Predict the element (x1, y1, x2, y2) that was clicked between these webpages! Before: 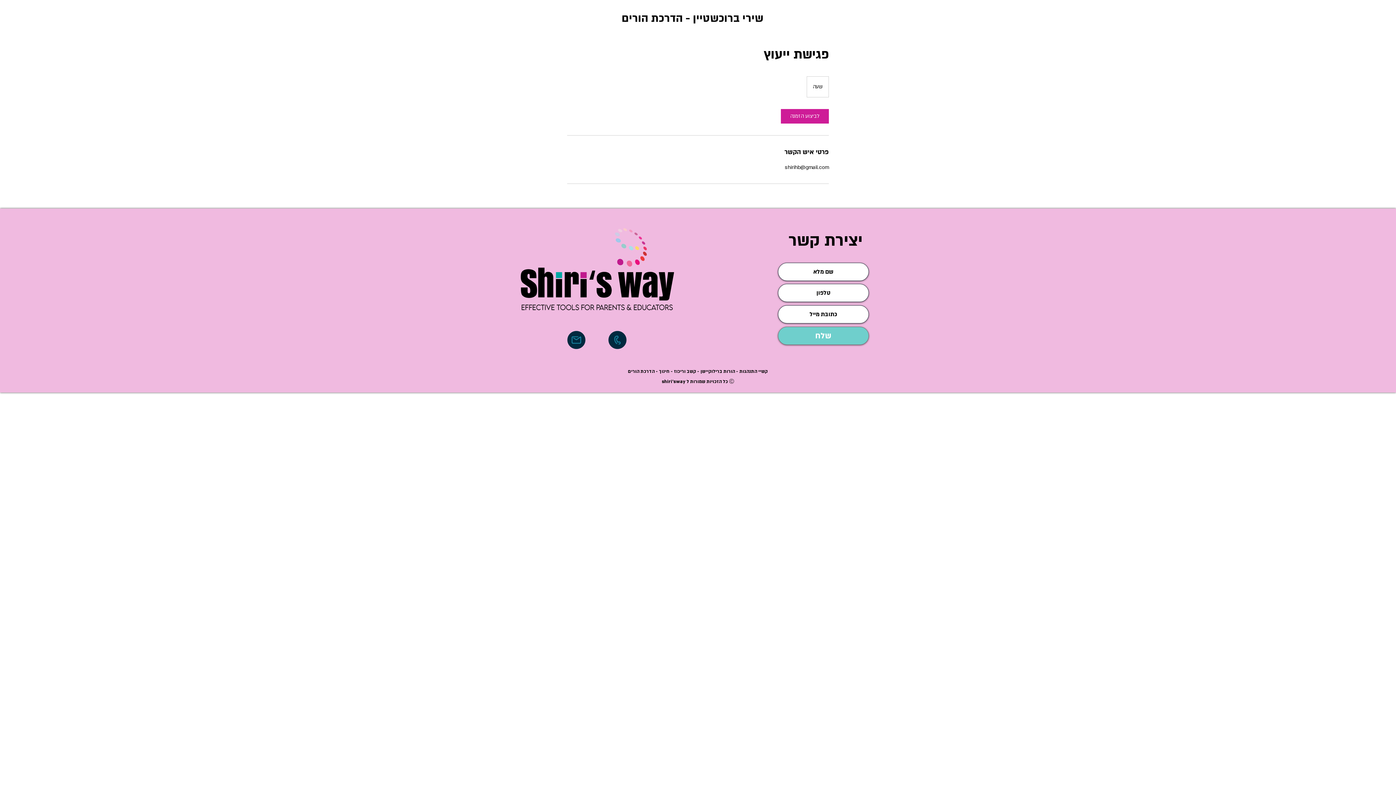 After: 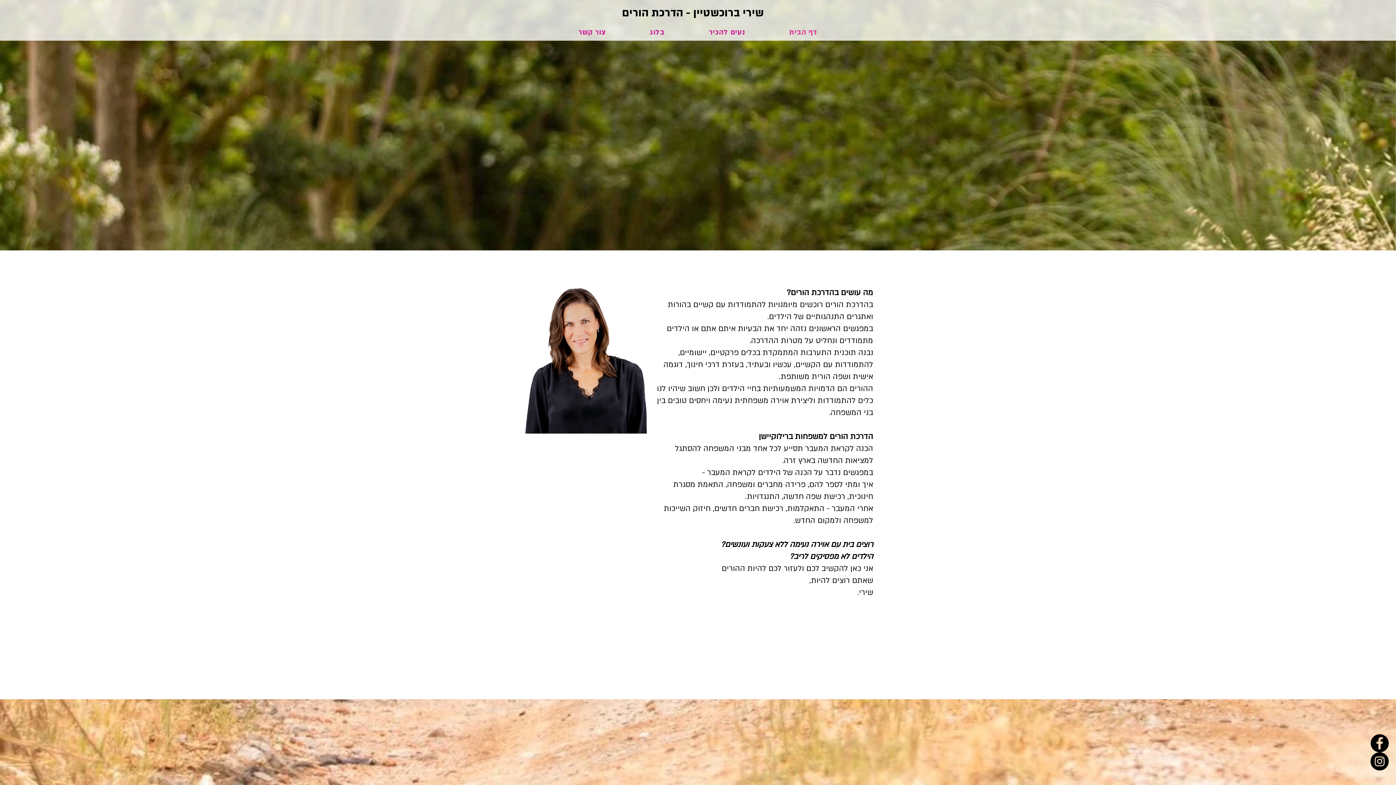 Action: bbox: (520, 228, 674, 312)